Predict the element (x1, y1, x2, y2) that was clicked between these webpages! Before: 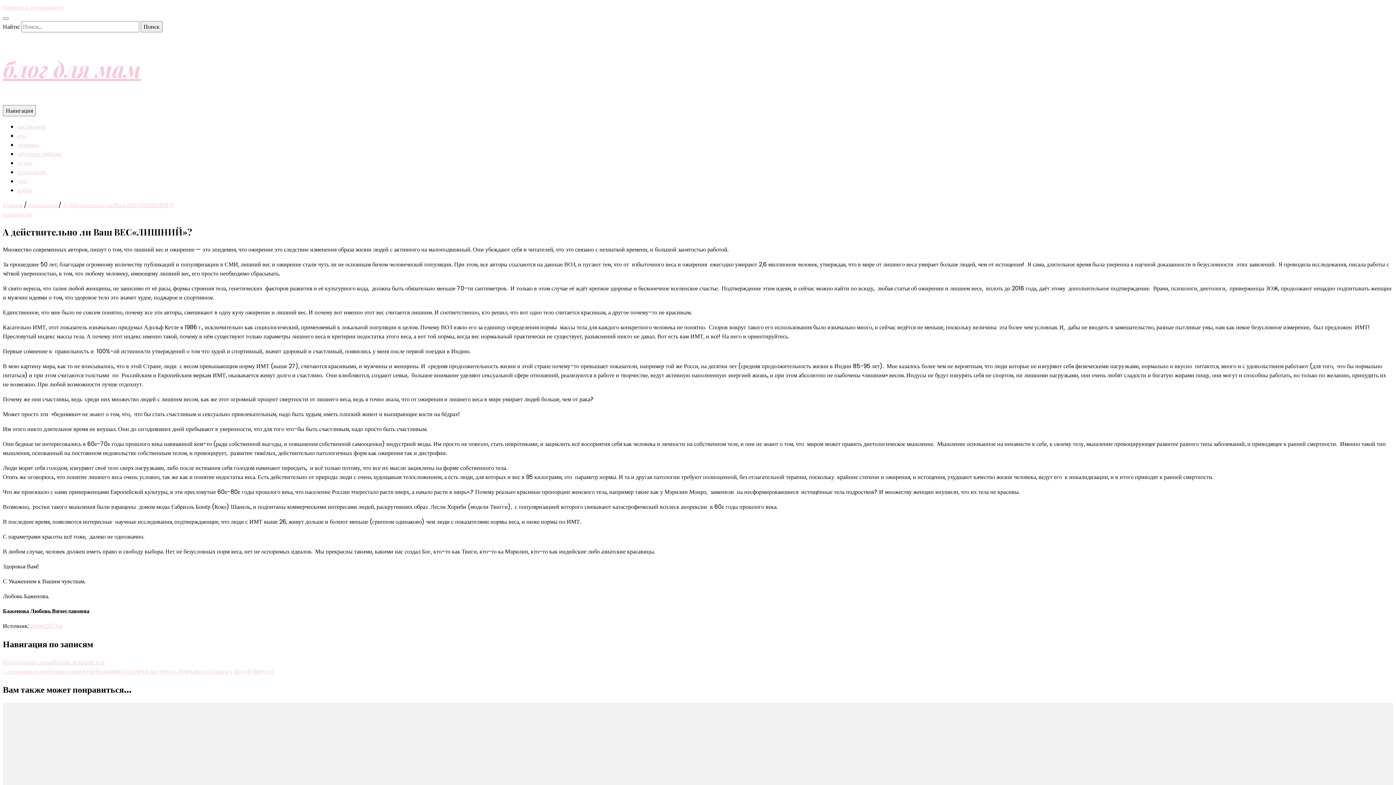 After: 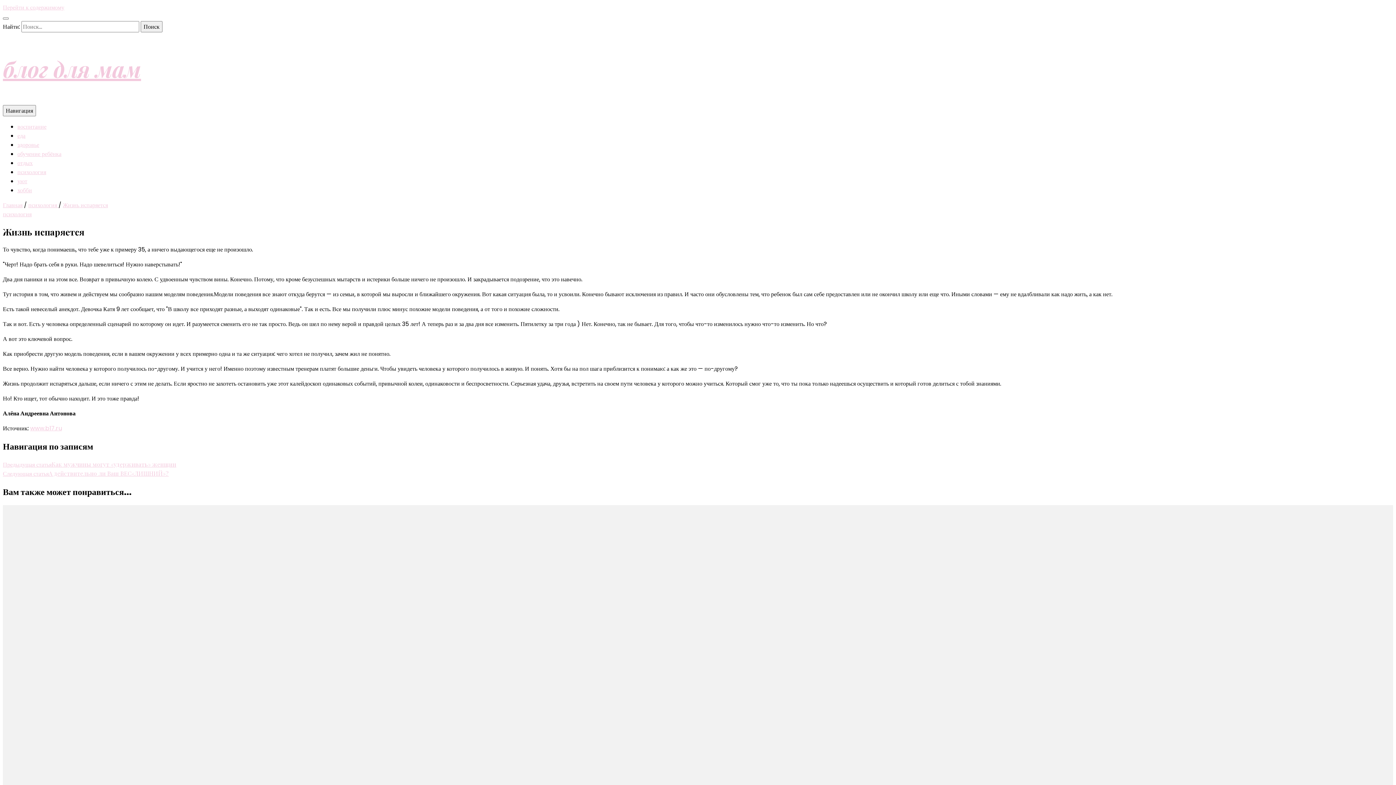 Action: bbox: (2, 658, 104, 666) label: Предыдущая статьяЖизнь испаряется